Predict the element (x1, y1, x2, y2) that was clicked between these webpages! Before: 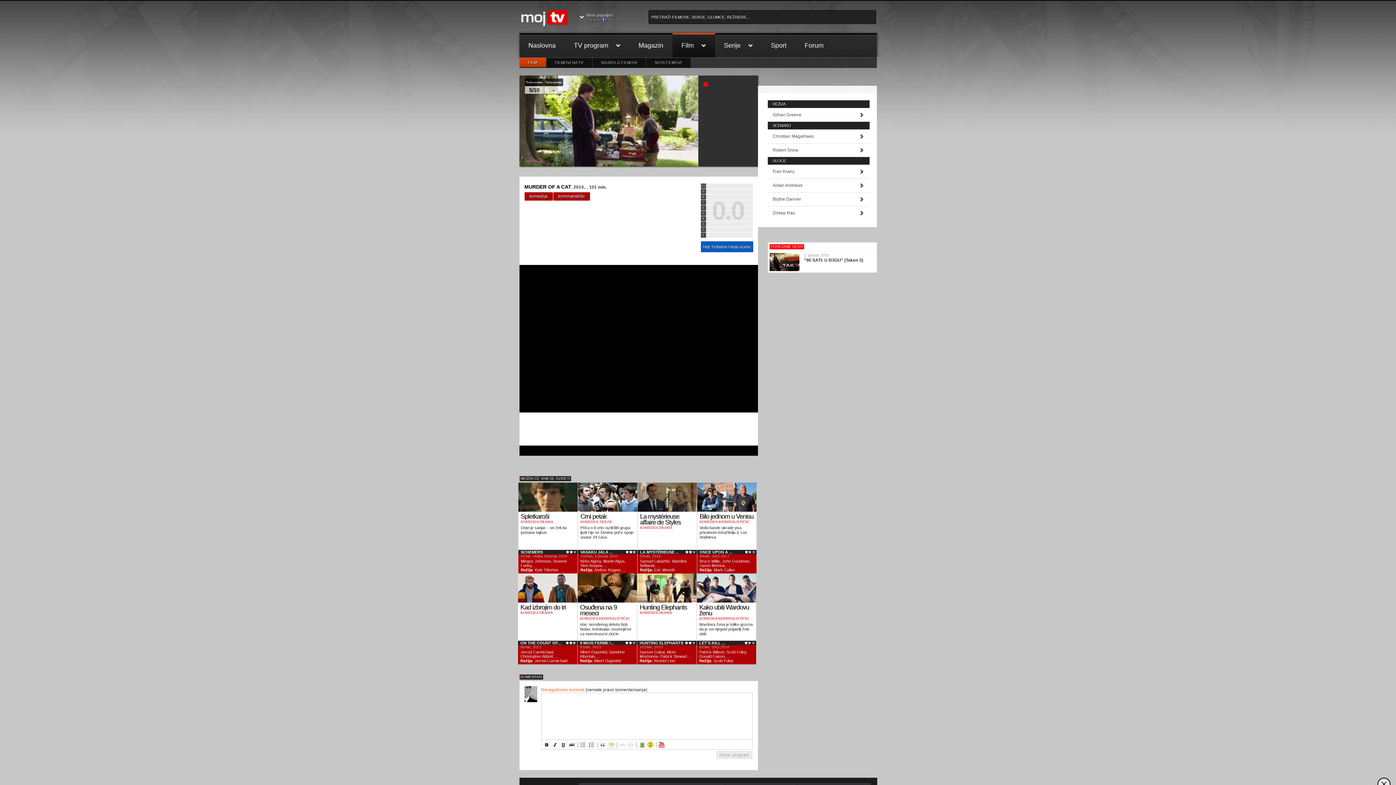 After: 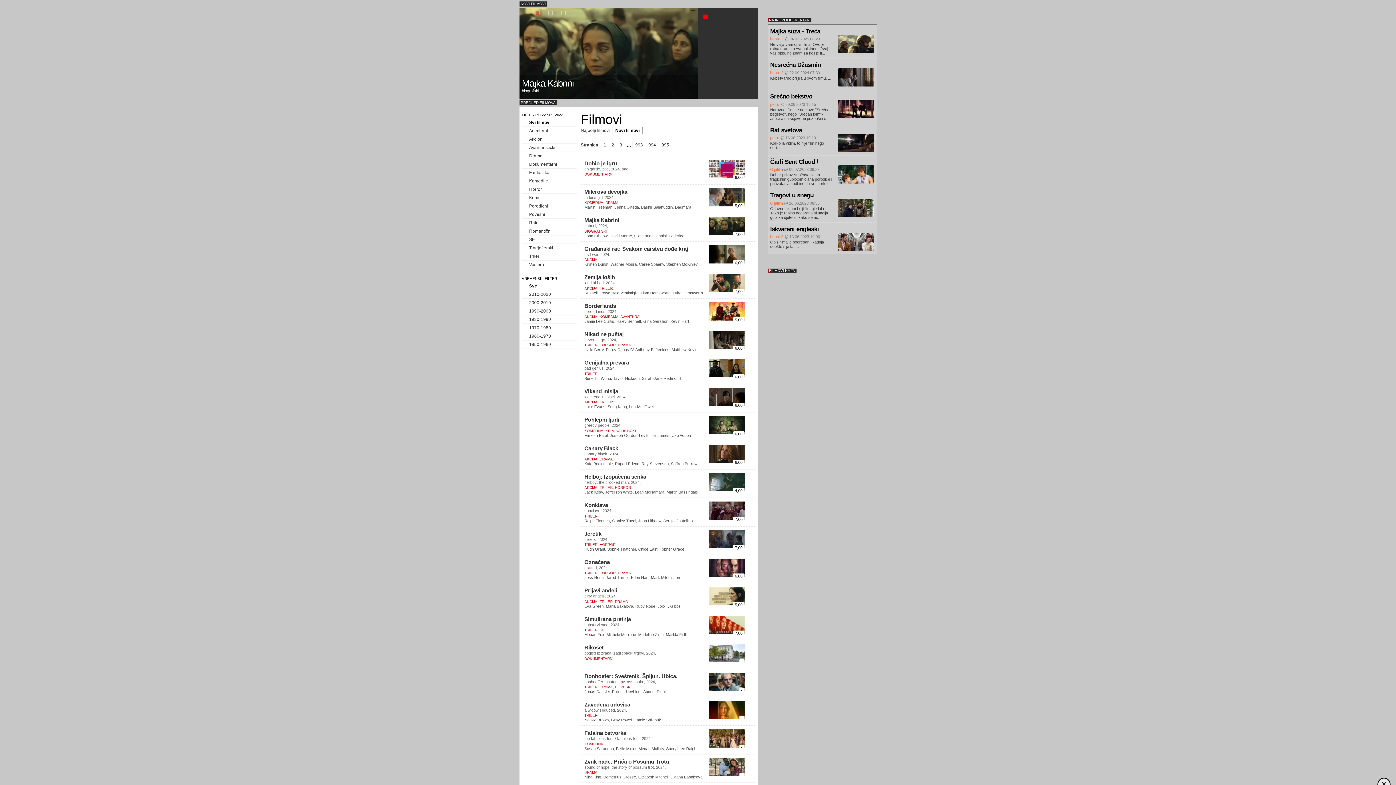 Action: bbox: (646, 62, 691, 72) label: NOVI FILMOVI